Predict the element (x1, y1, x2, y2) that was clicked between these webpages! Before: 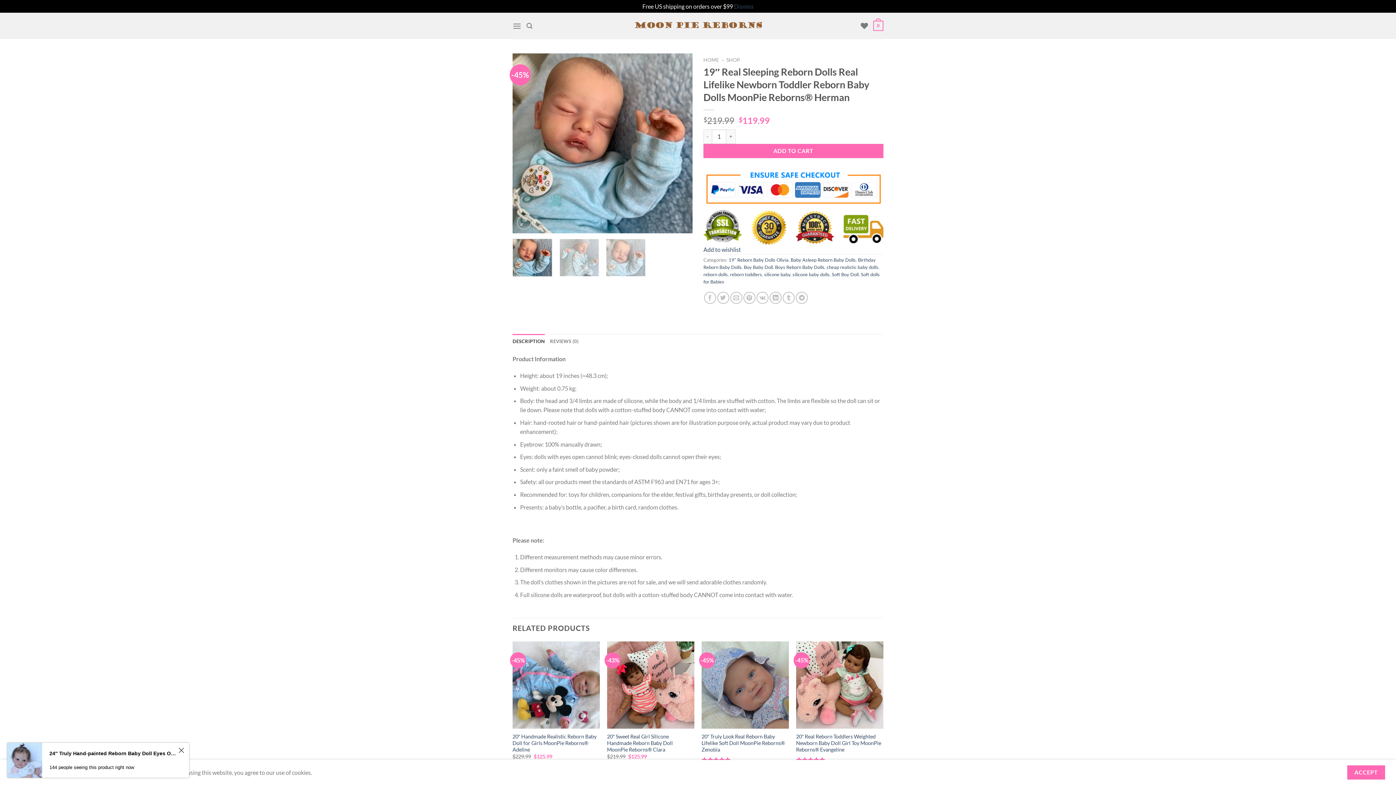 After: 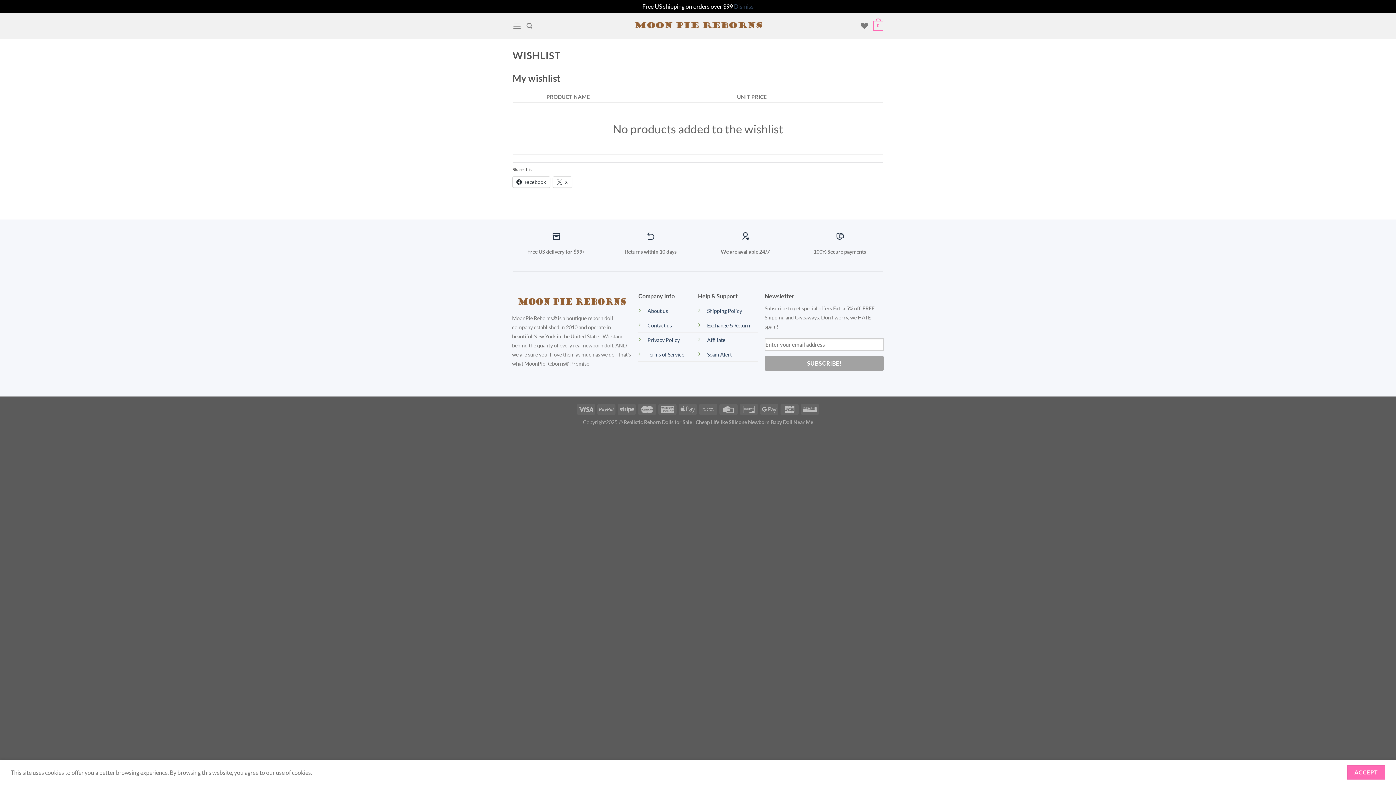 Action: bbox: (860, 17, 868, 33) label: Wishlist